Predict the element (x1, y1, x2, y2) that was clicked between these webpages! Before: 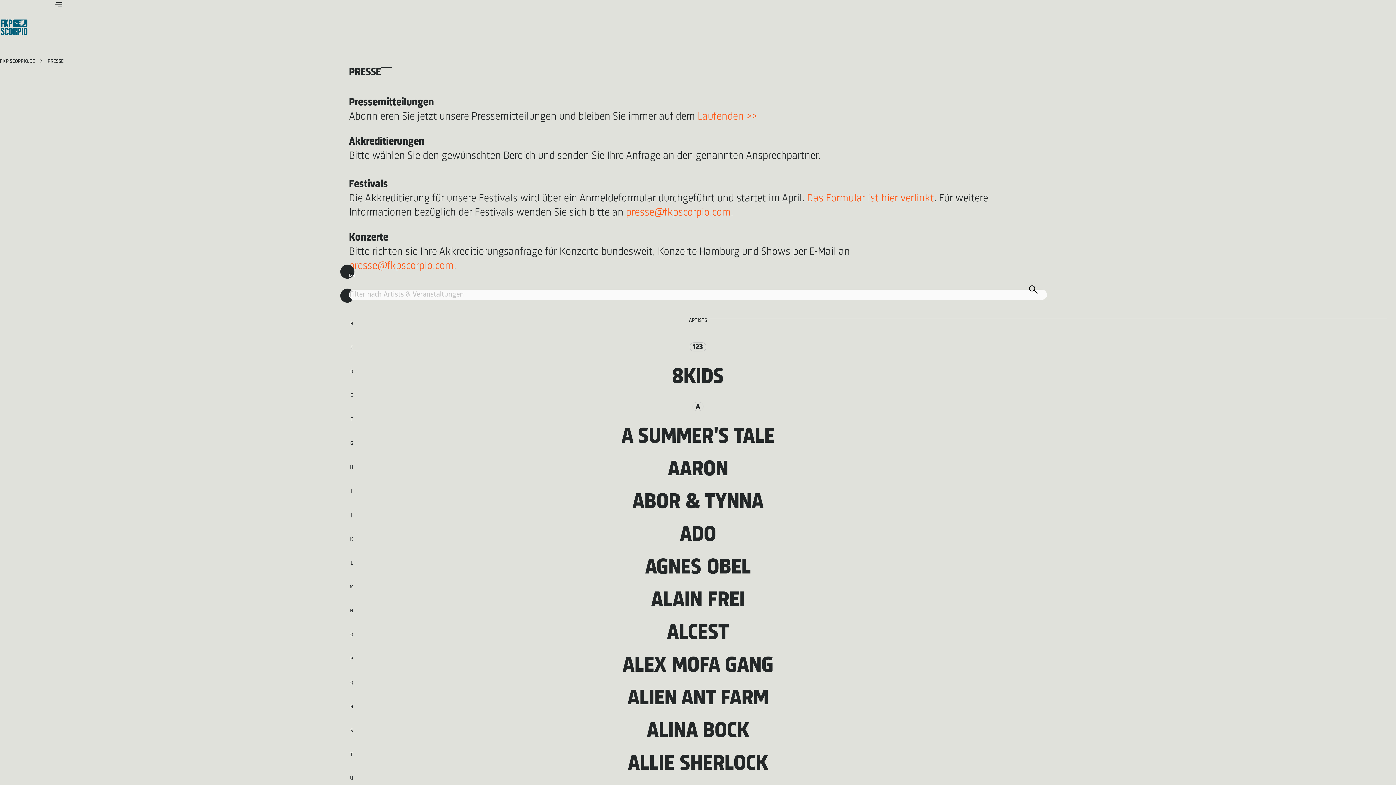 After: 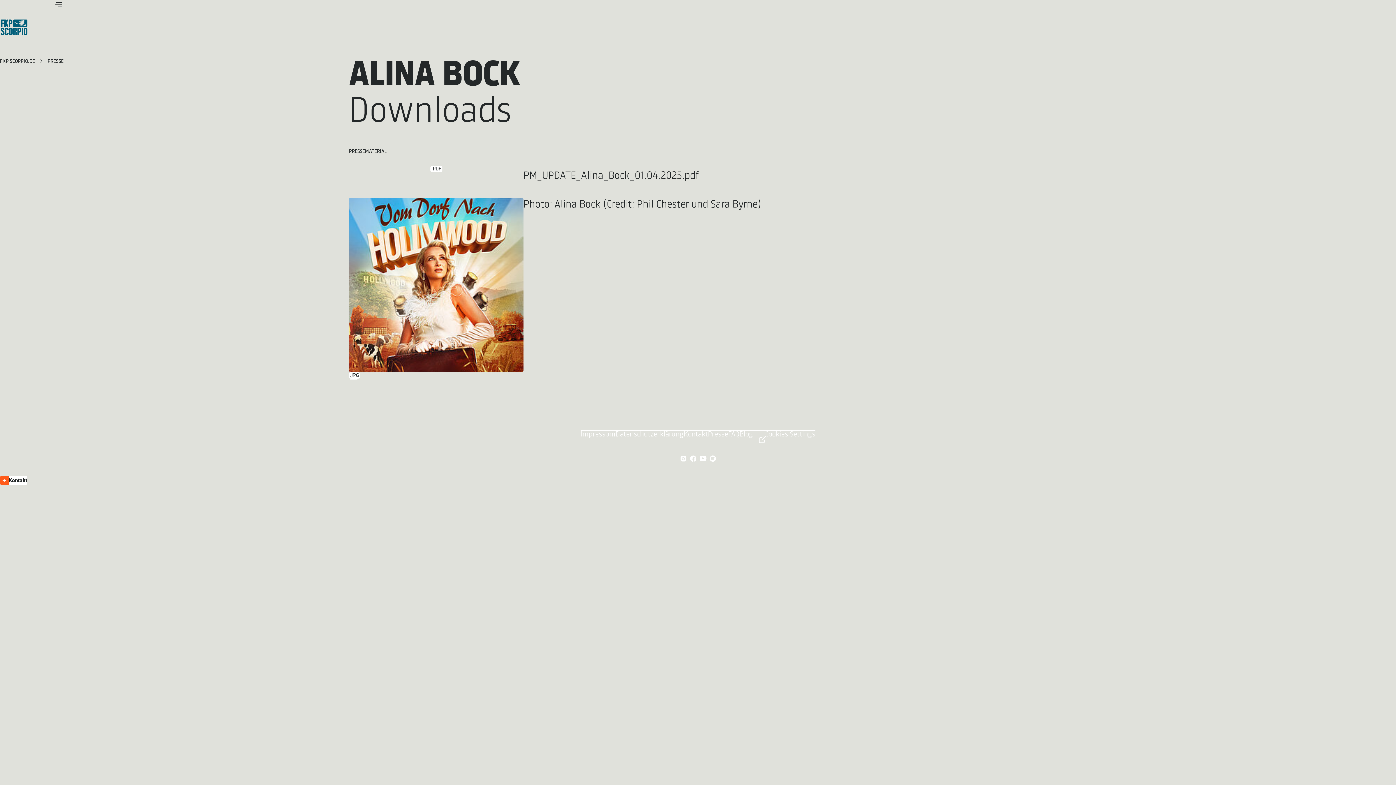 Action: label: ALINA BOCK bbox: (646, 721, 749, 742)